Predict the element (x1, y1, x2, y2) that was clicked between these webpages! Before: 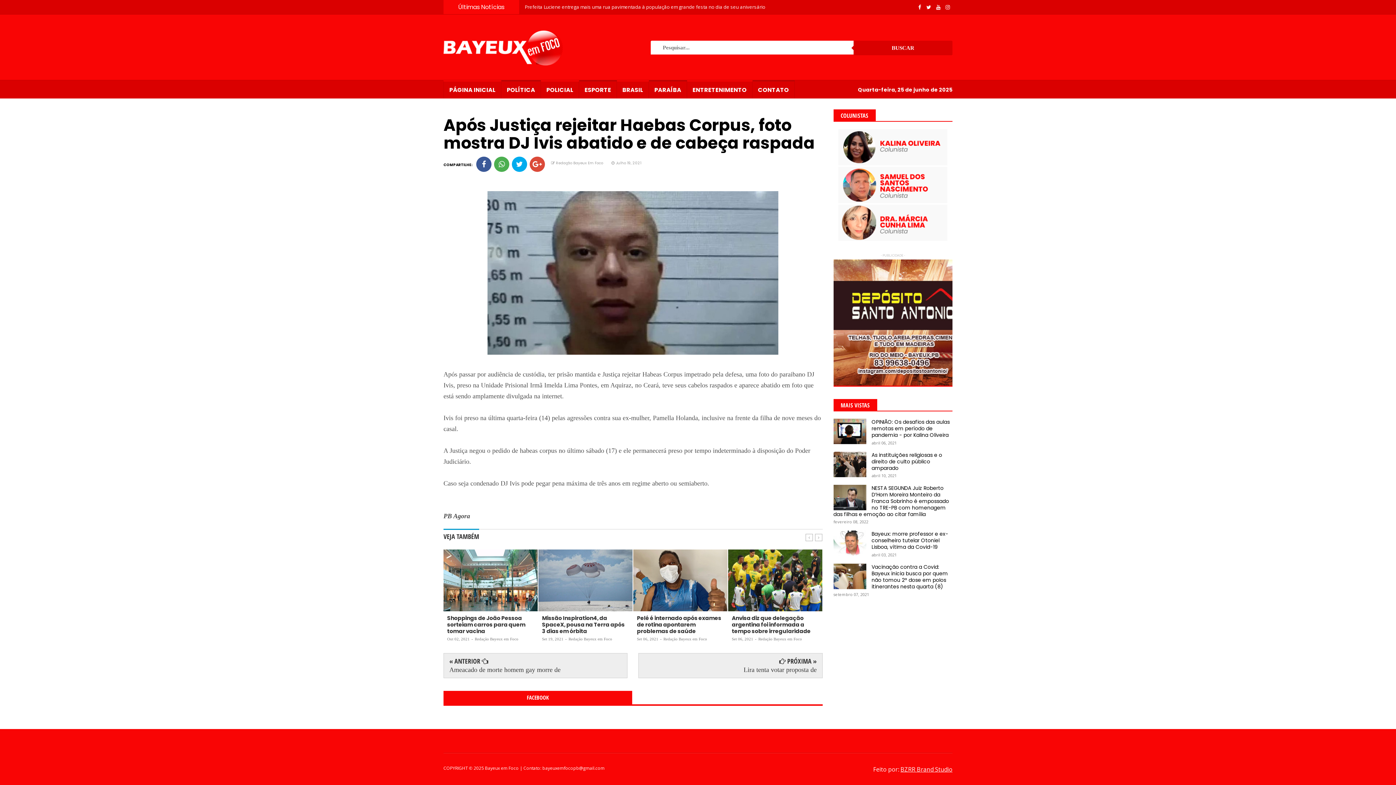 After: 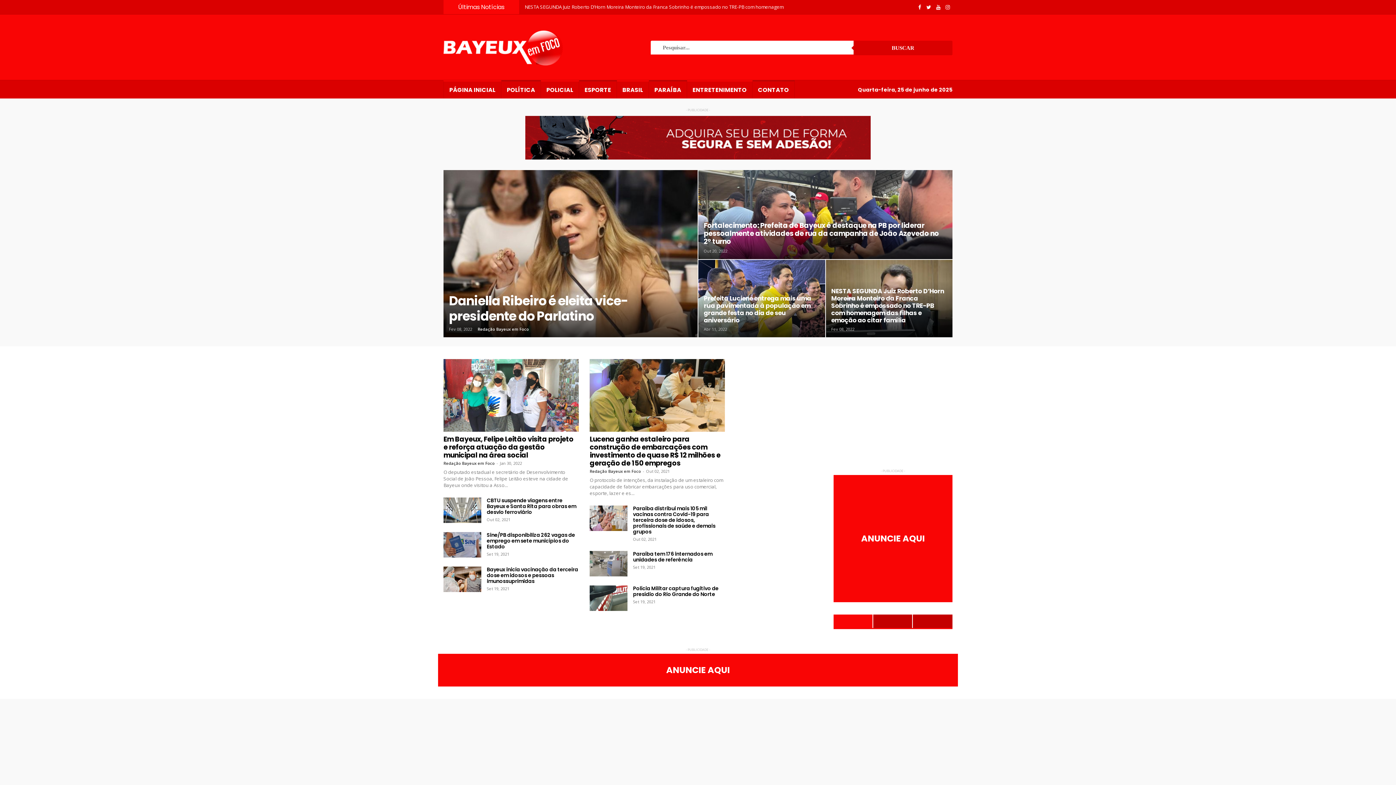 Action: label: PÁGINA INICIAL bbox: (443, 81, 501, 98)